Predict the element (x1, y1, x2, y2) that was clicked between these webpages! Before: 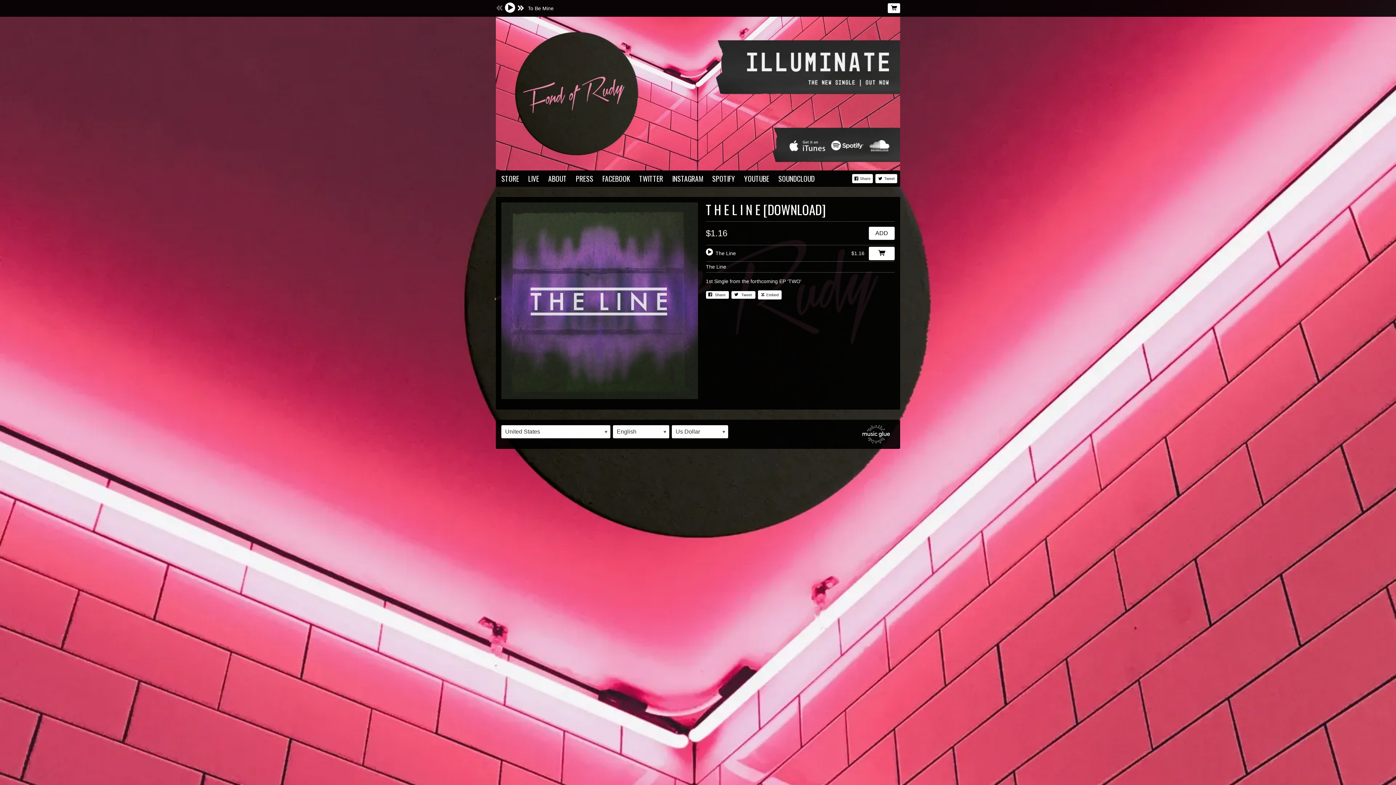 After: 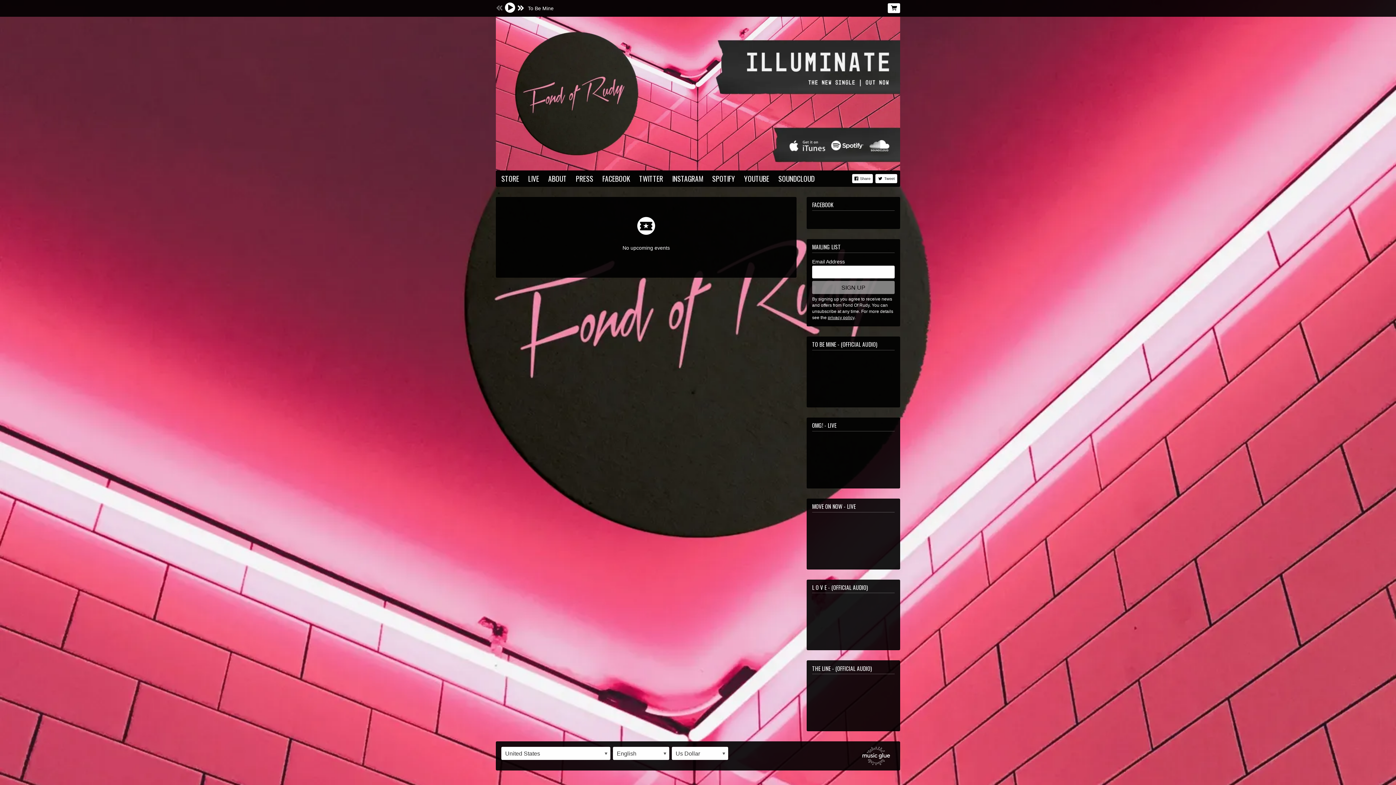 Action: bbox: (525, 173, 544, 183) label: LIVE